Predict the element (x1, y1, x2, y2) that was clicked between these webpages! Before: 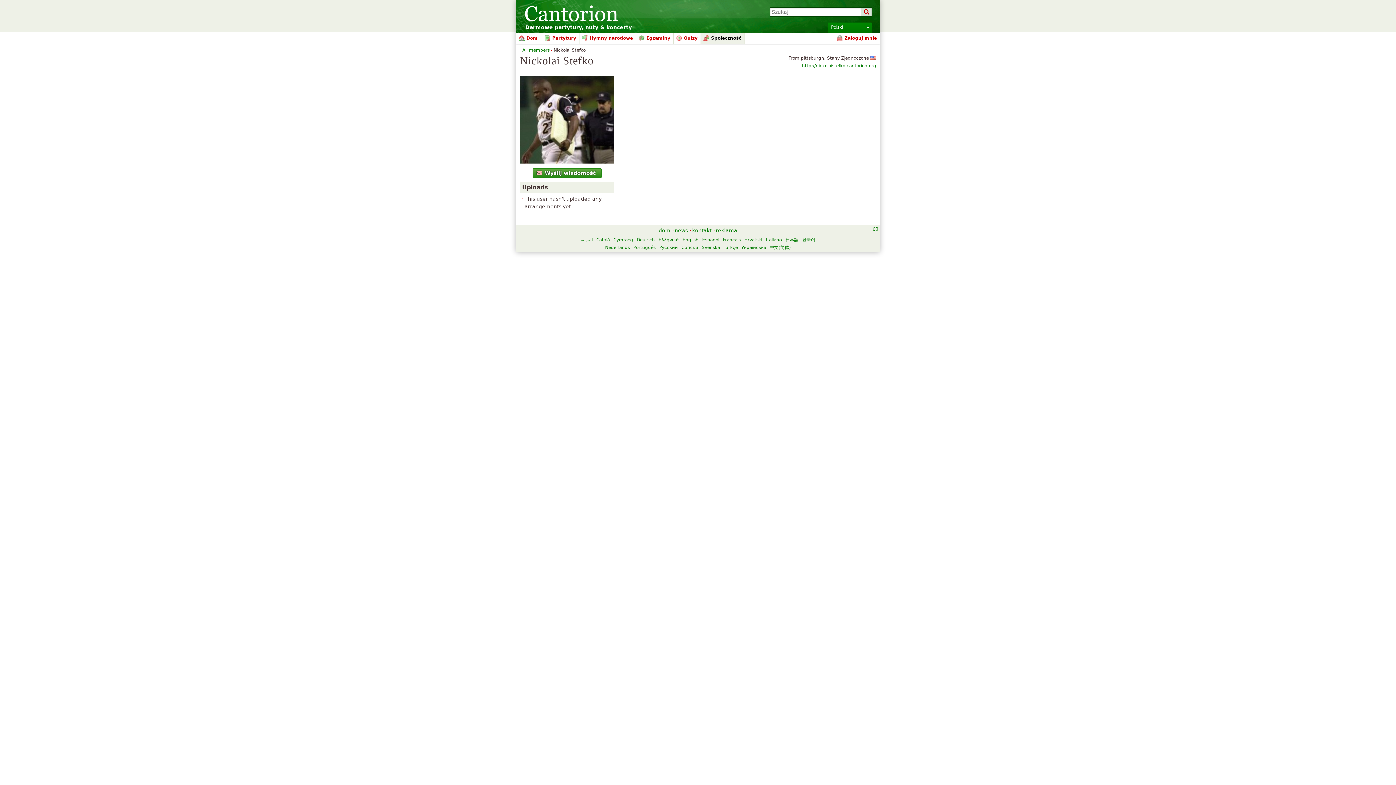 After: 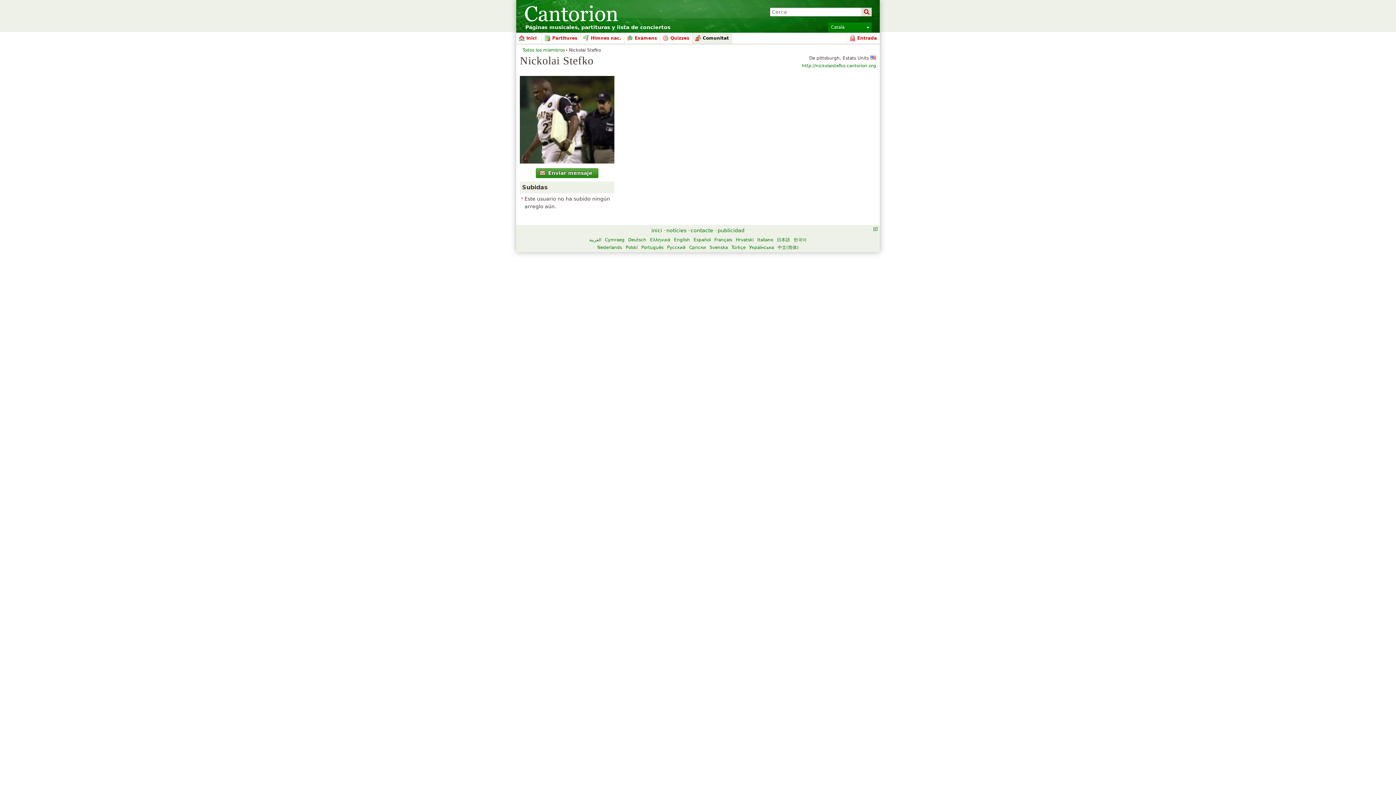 Action: bbox: (596, 237, 610, 242) label: Català